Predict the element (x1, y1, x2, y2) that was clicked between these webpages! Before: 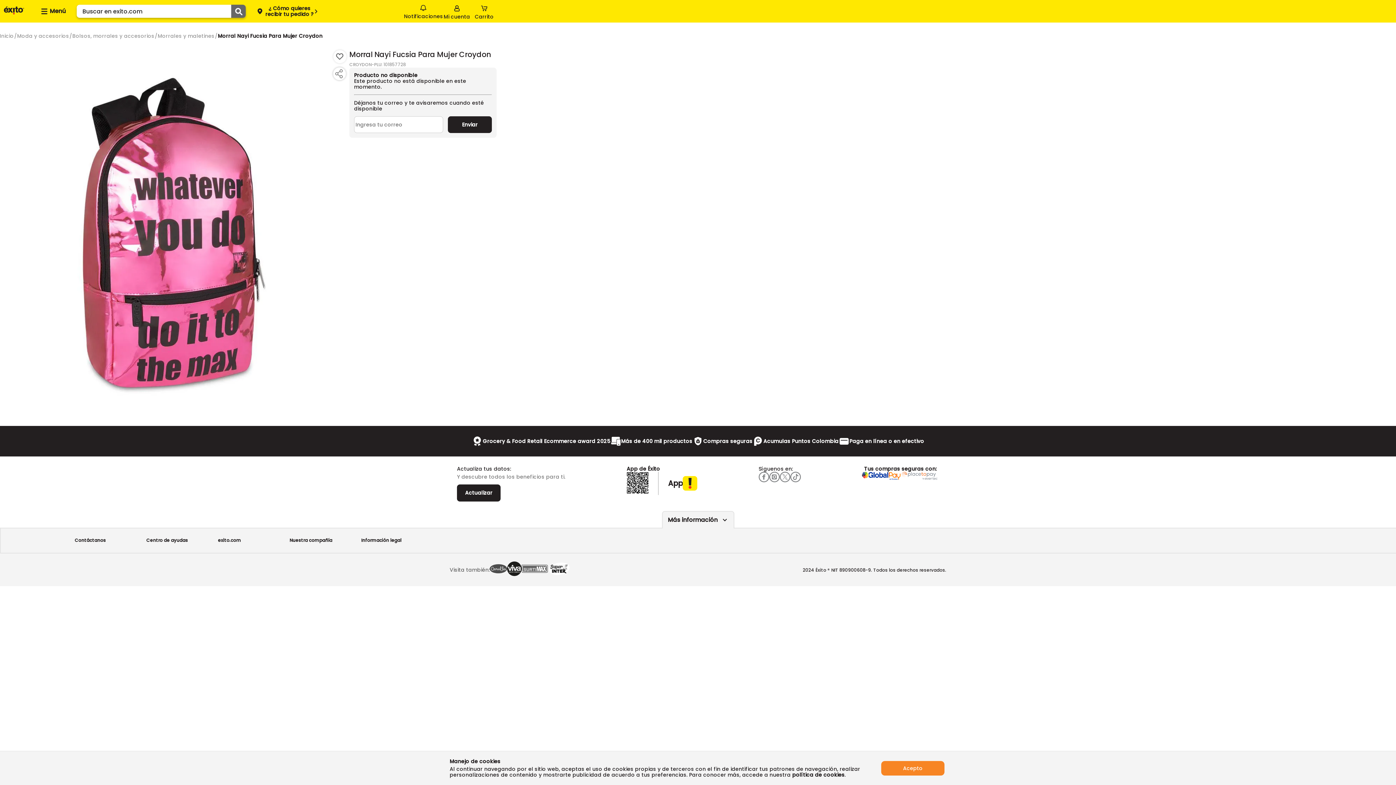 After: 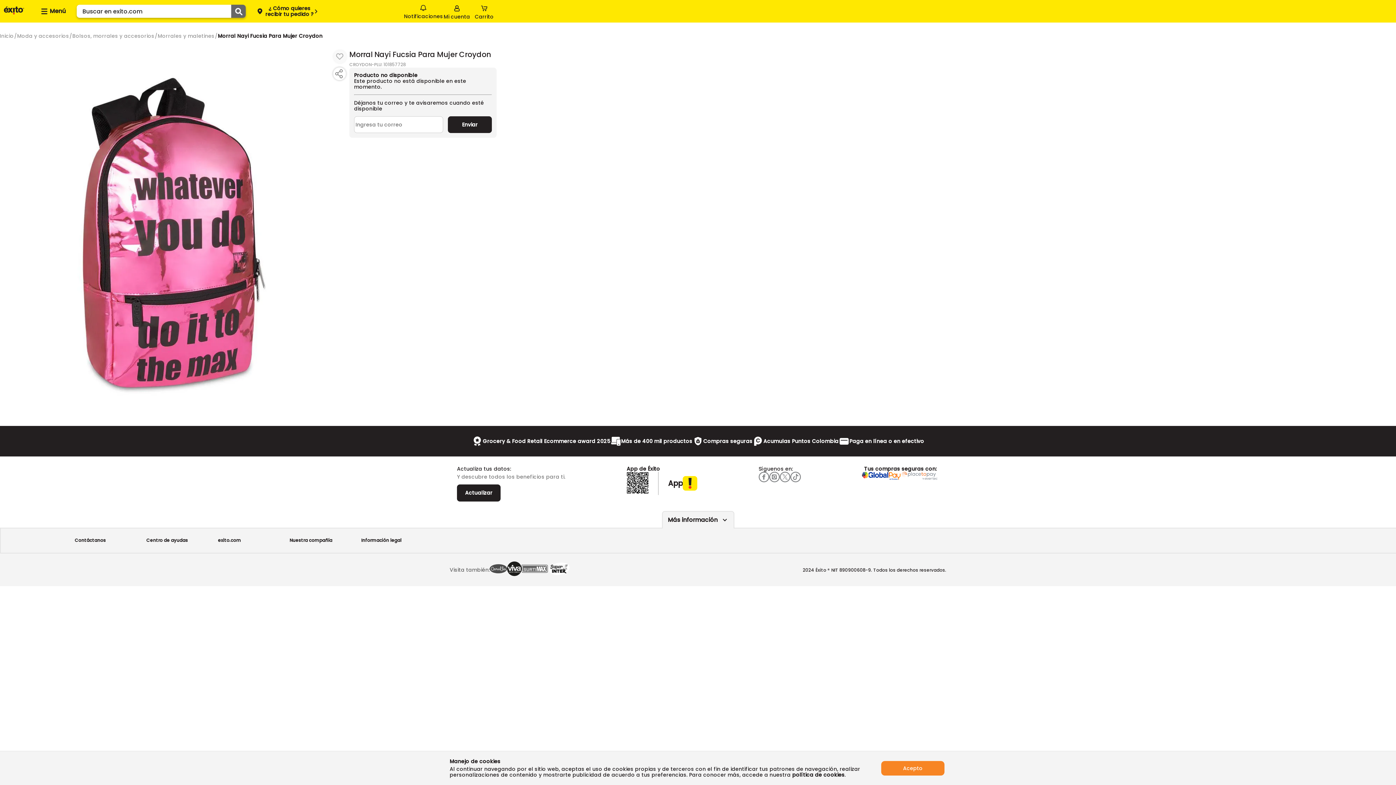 Action: bbox: (331, 50, 348, 63) label: Boton de agregar a lista de deseos